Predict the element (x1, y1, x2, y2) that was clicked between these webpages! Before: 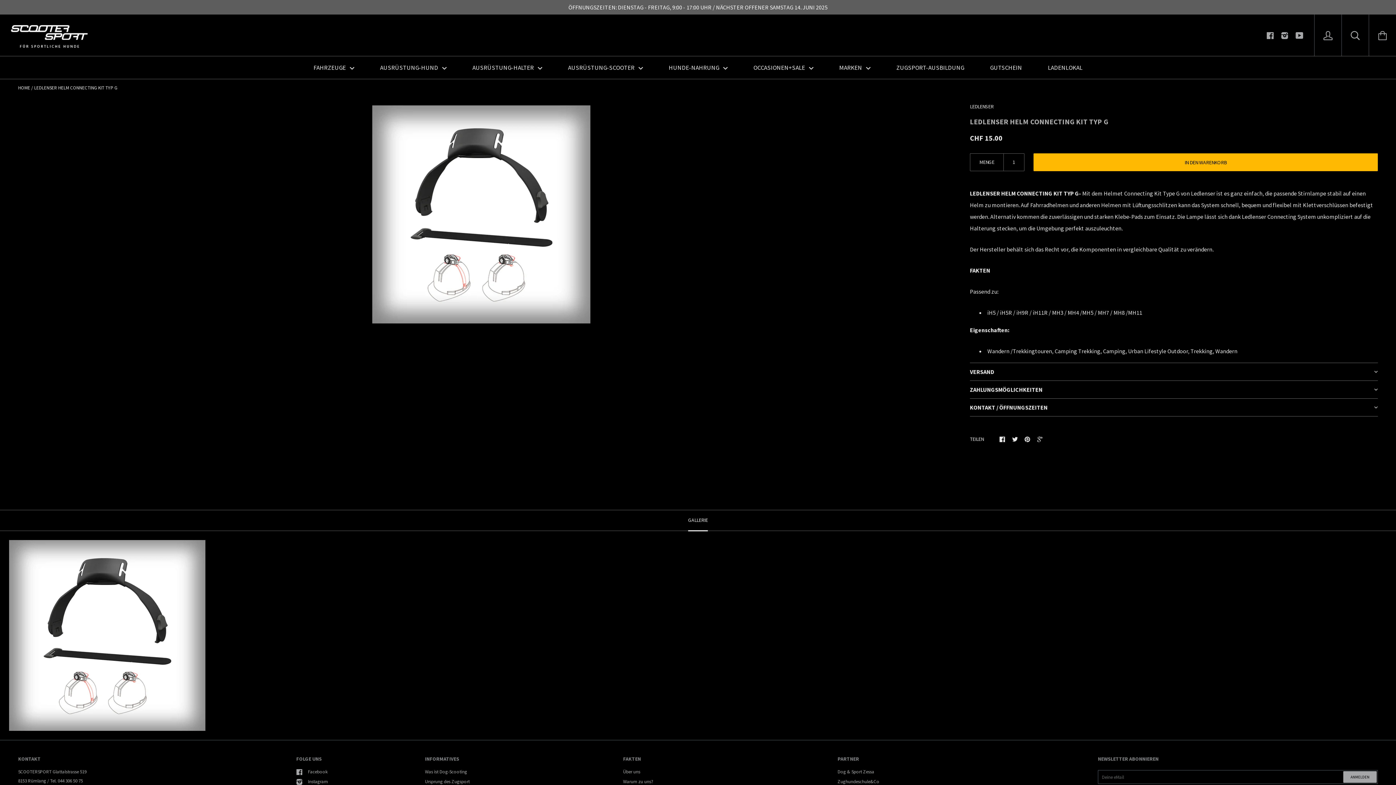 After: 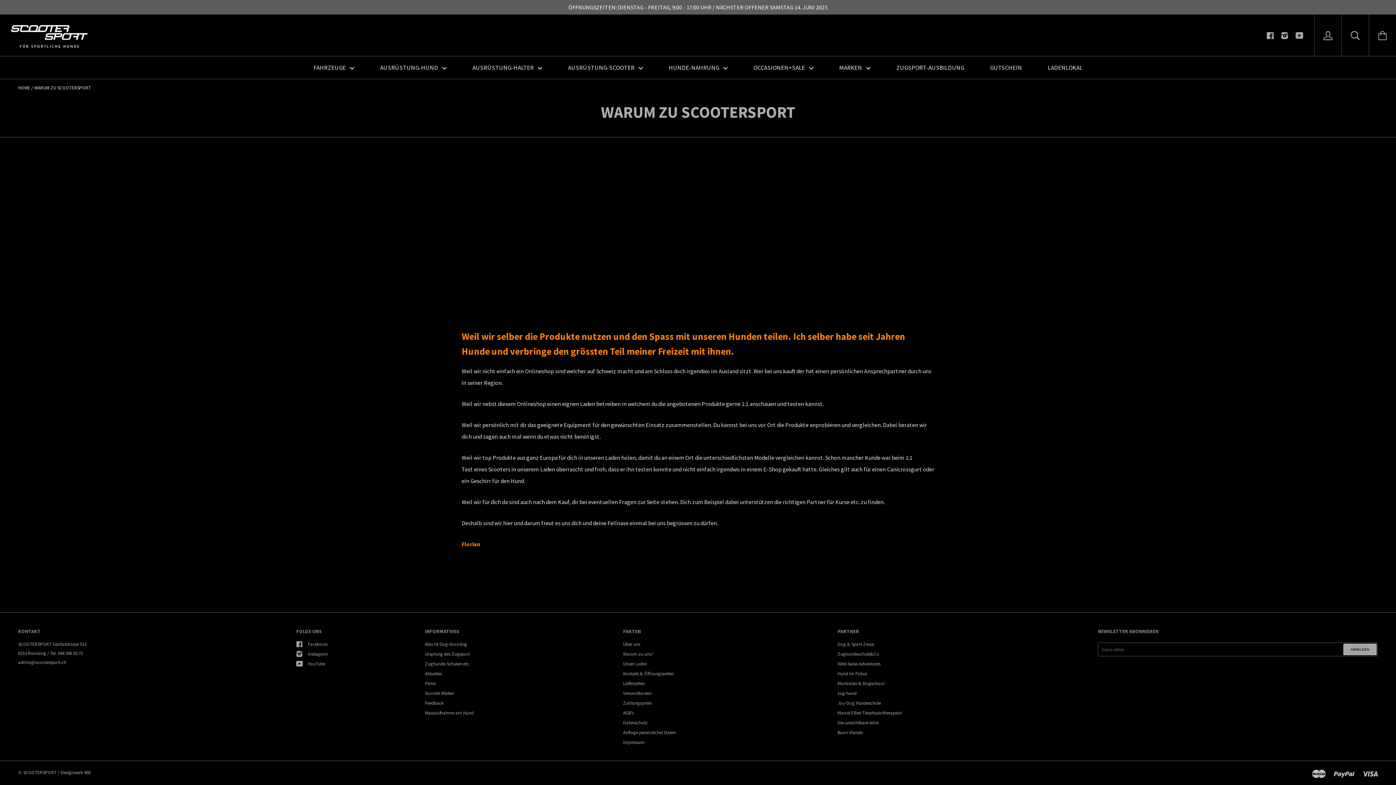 Action: bbox: (623, 779, 653, 785) label: Warum zu uns?